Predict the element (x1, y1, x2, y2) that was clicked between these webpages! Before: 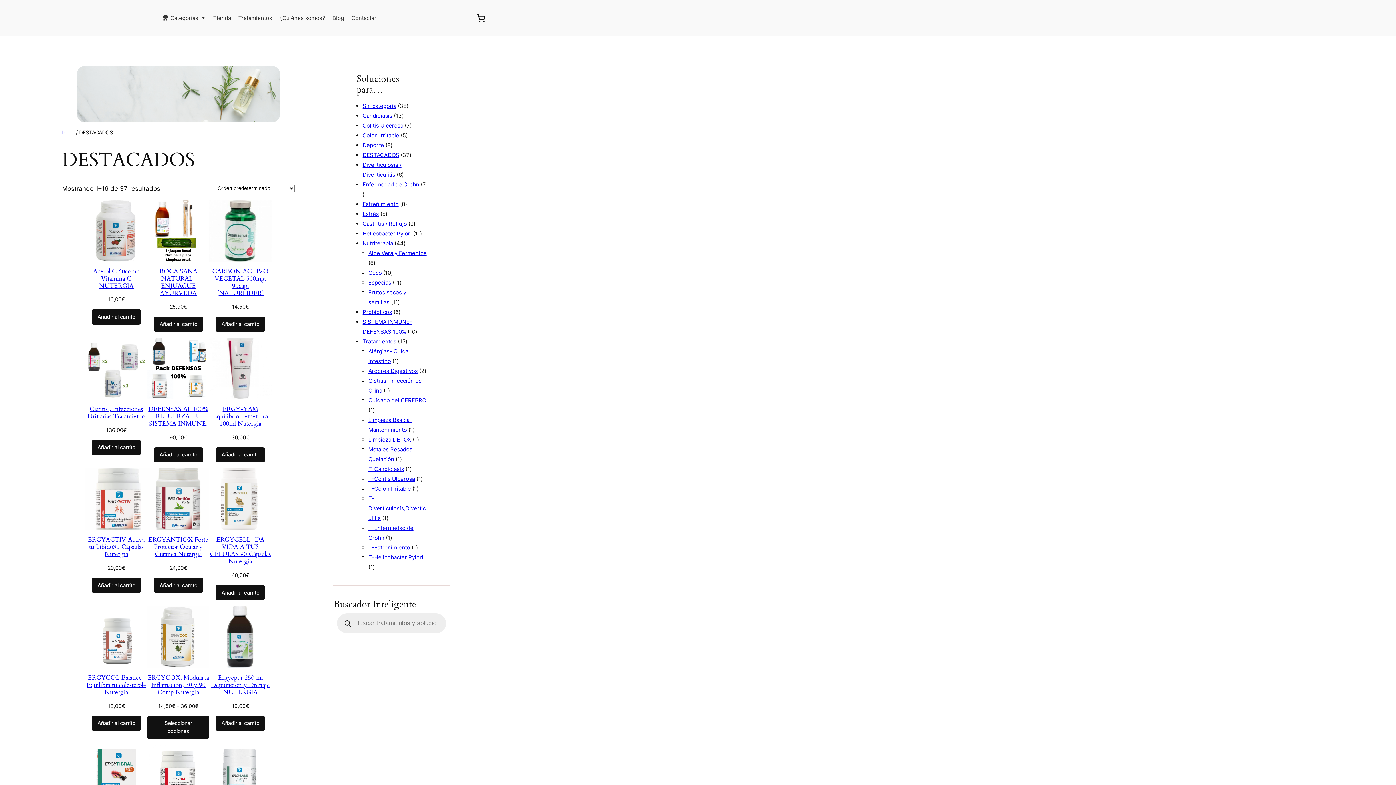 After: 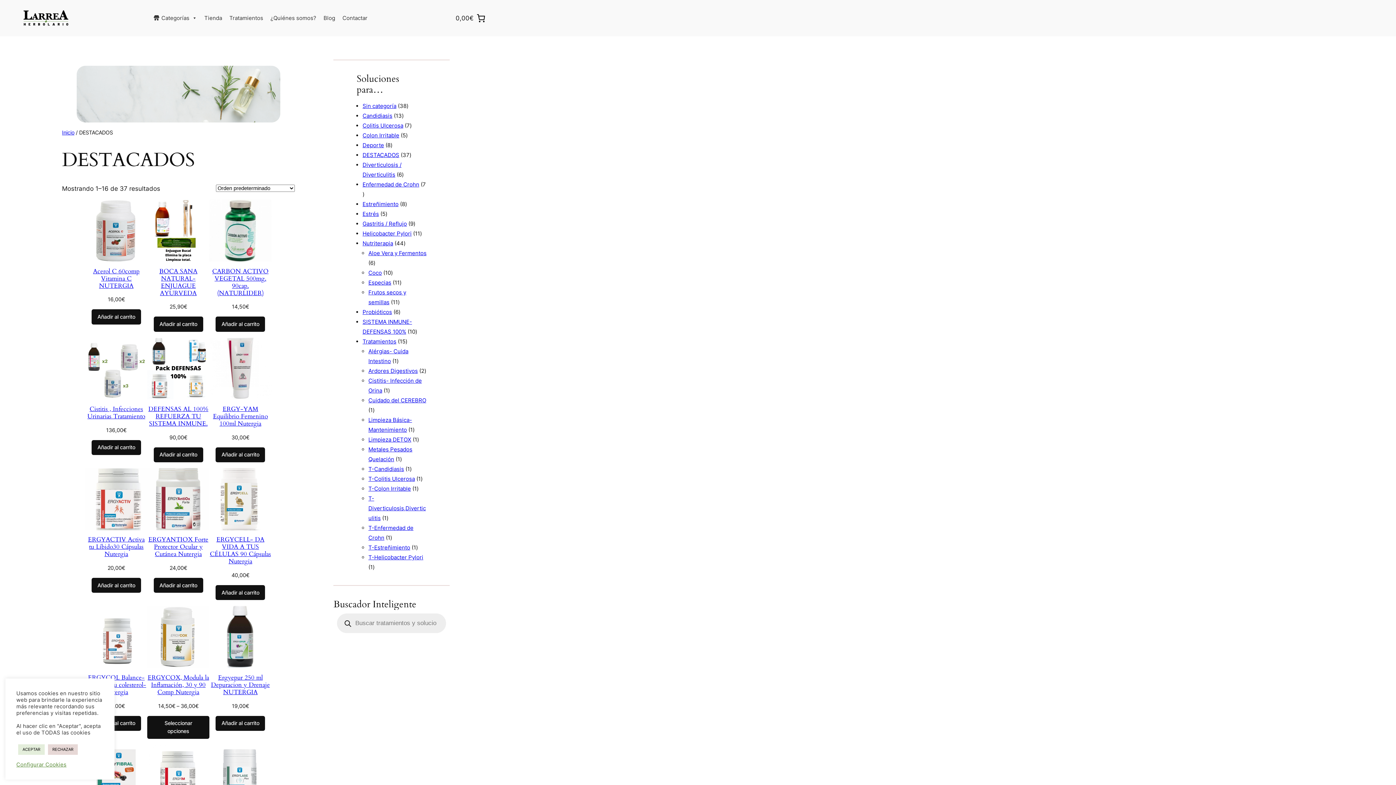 Action: label: T-Colon Irritable bbox: (368, 485, 411, 492)